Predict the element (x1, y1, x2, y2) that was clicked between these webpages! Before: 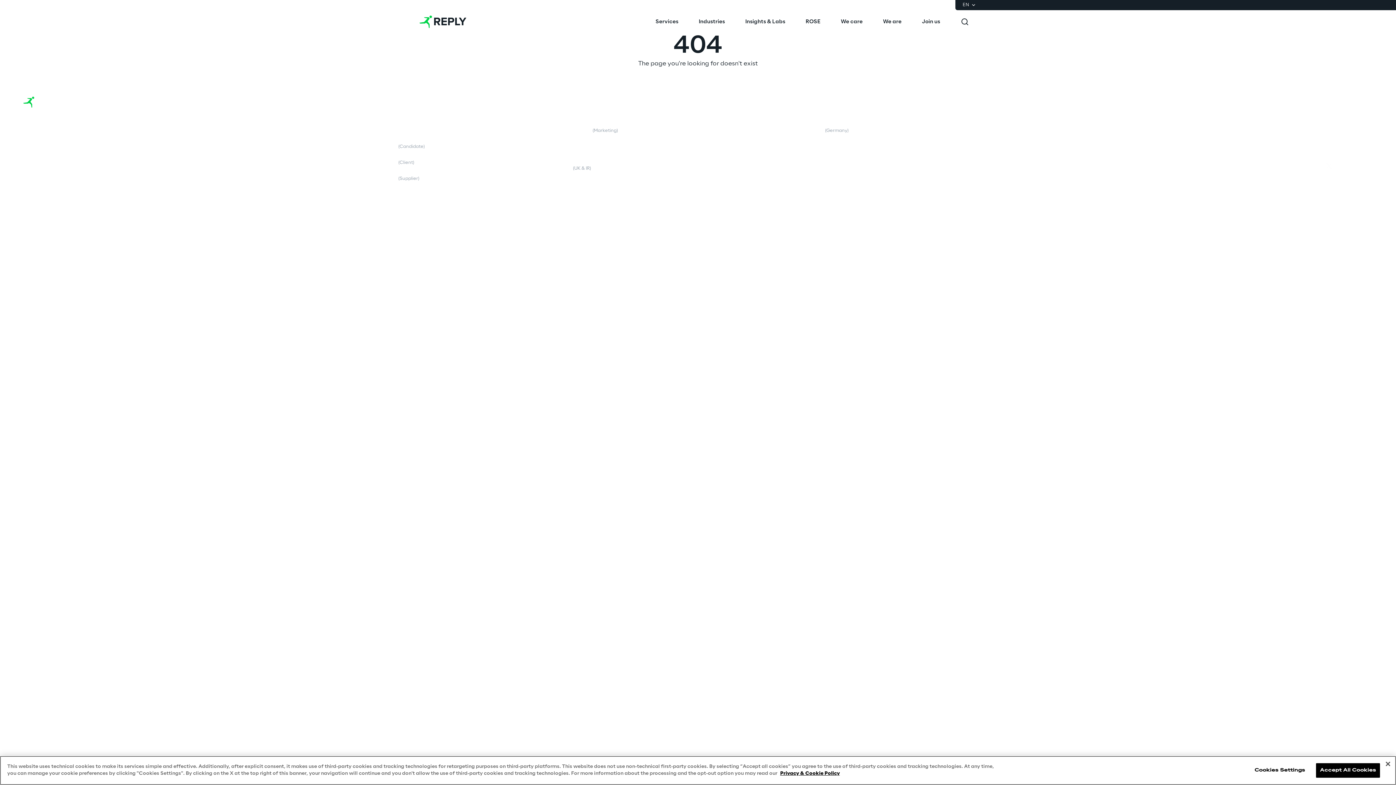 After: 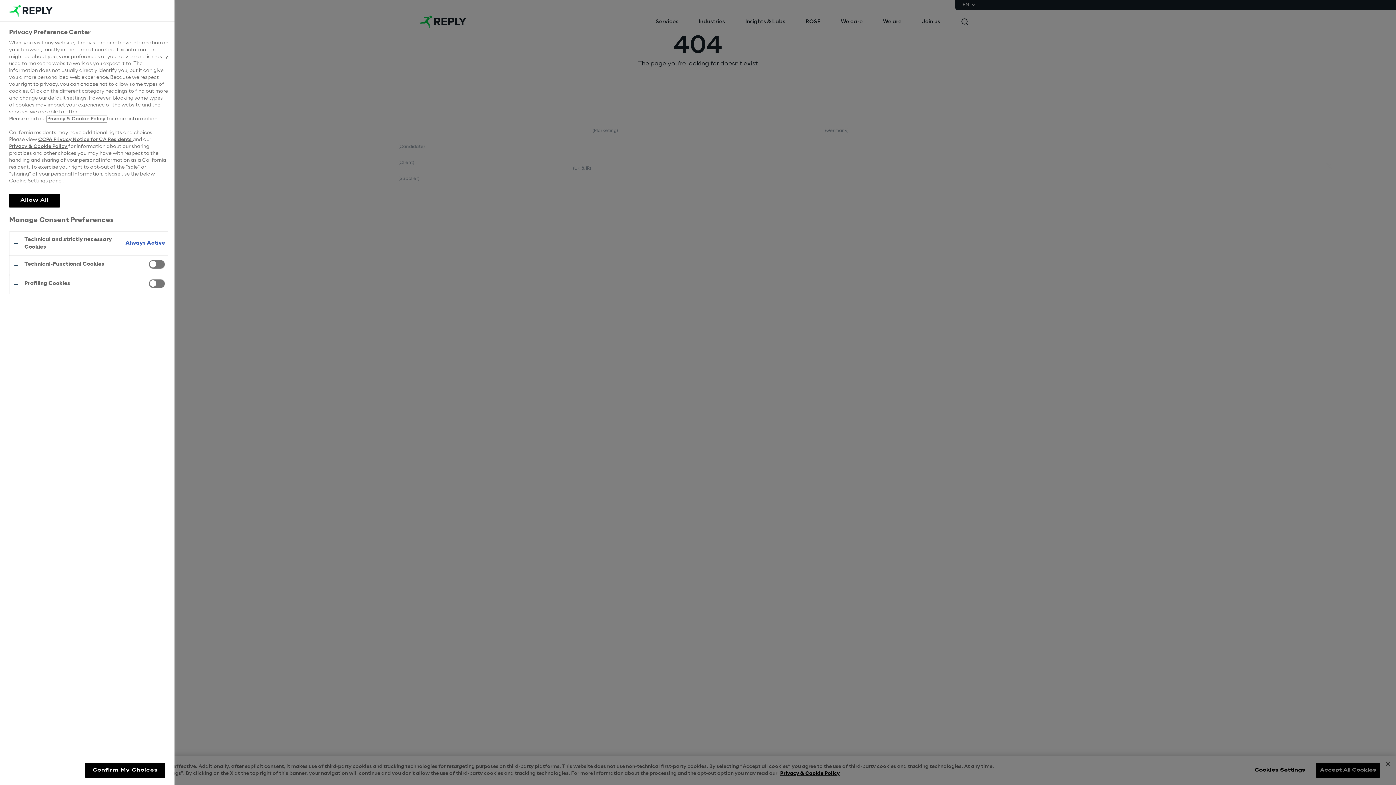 Action: label: Do Not Sell/Share My Personal Information bbox: (753, 176, 849, 181)